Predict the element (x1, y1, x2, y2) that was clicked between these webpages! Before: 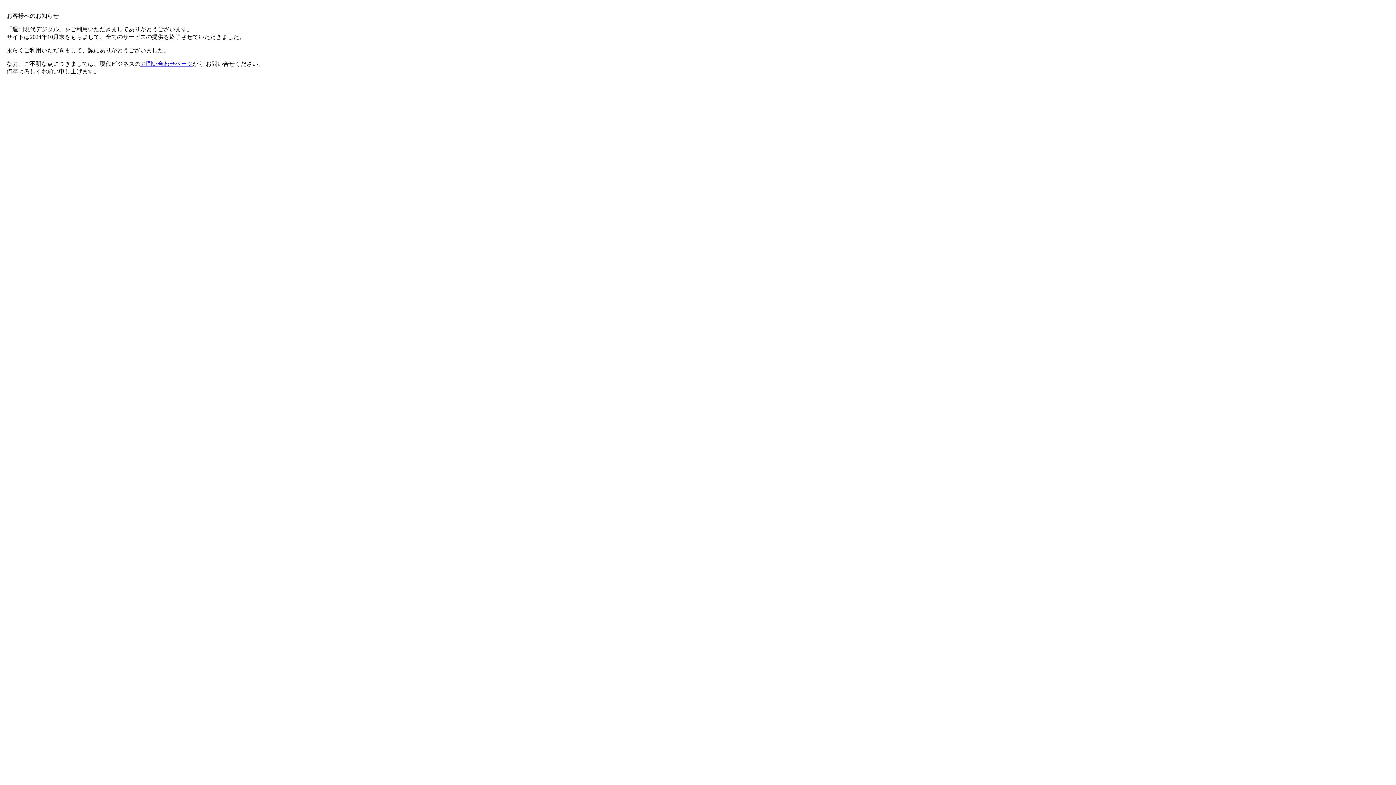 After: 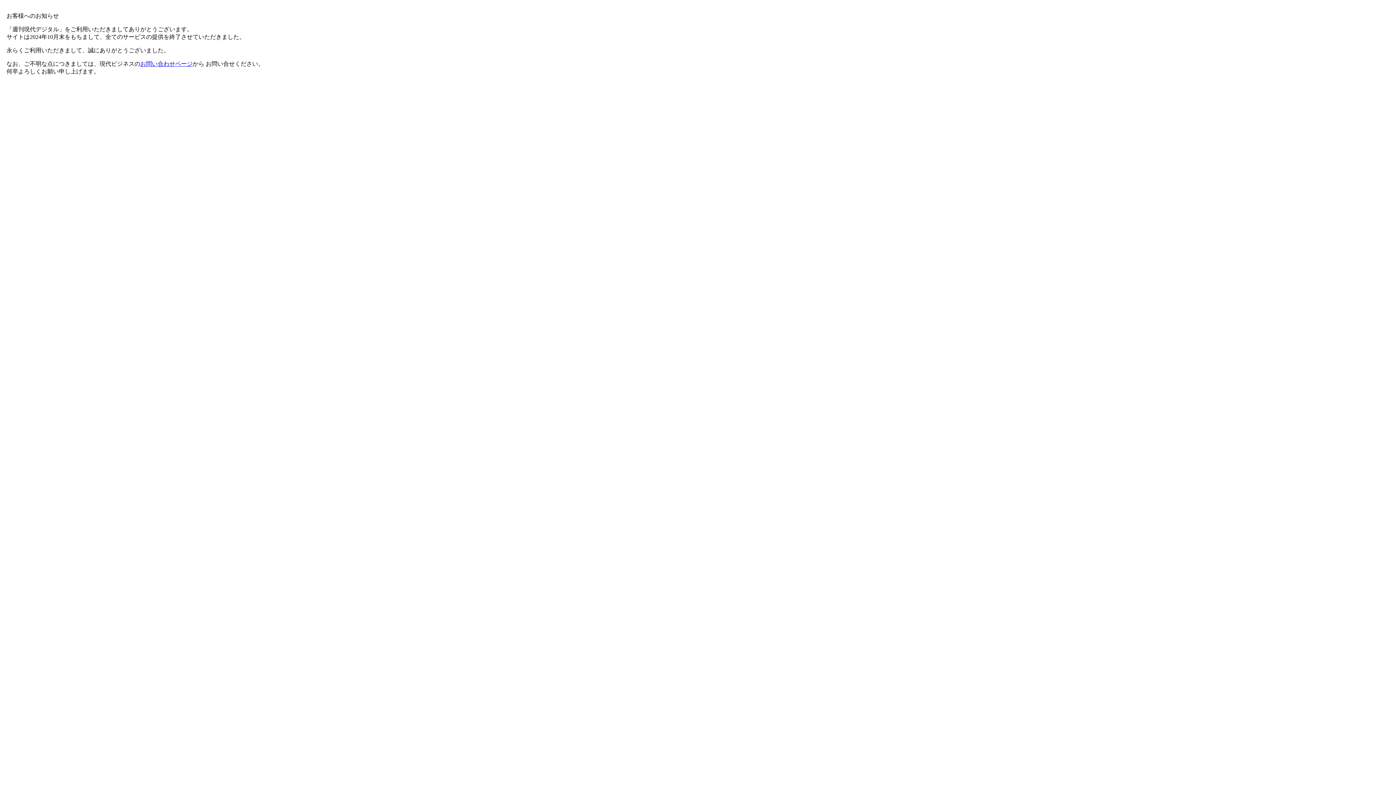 Action: label: お問い合わせページ bbox: (140, 60, 192, 66)